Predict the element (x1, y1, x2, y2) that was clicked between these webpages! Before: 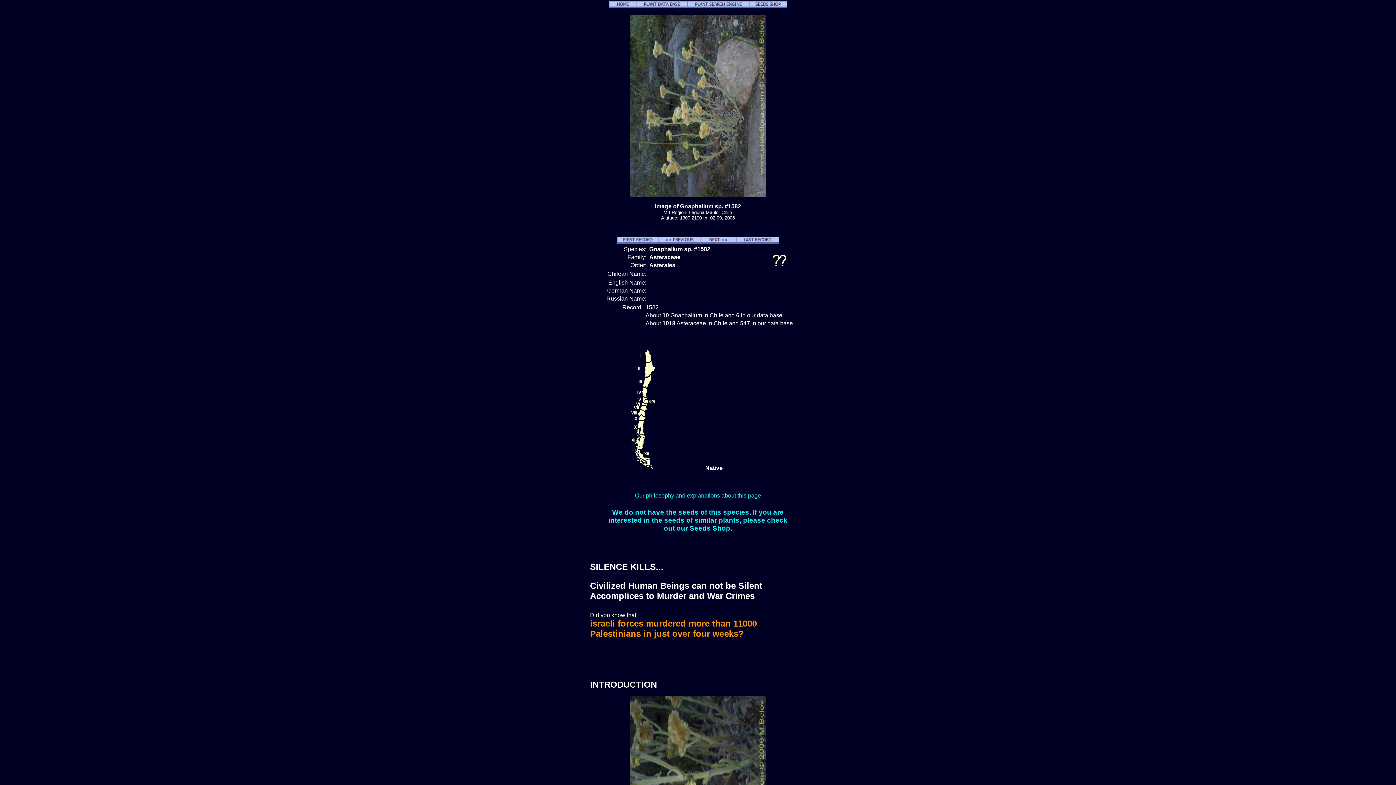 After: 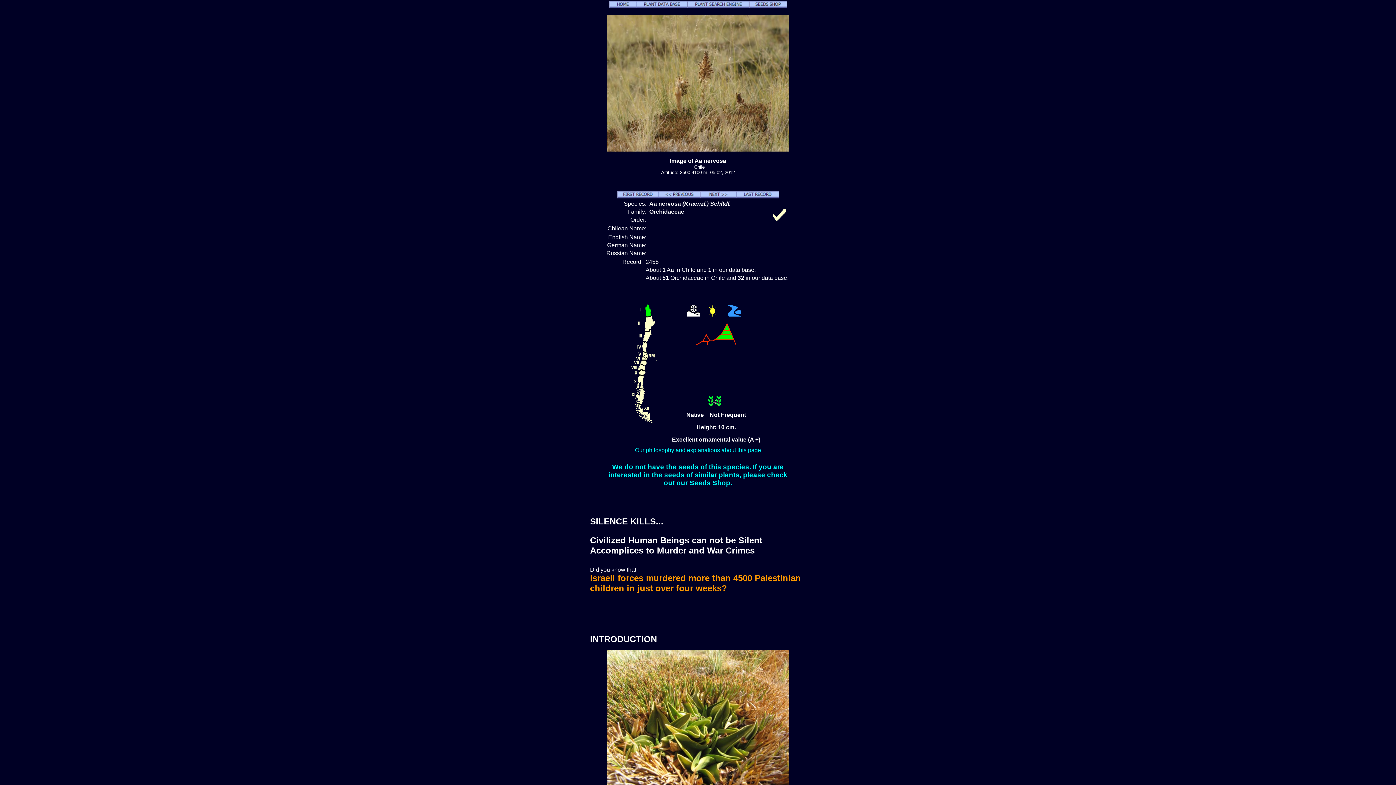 Action: bbox: (617, 238, 658, 245)